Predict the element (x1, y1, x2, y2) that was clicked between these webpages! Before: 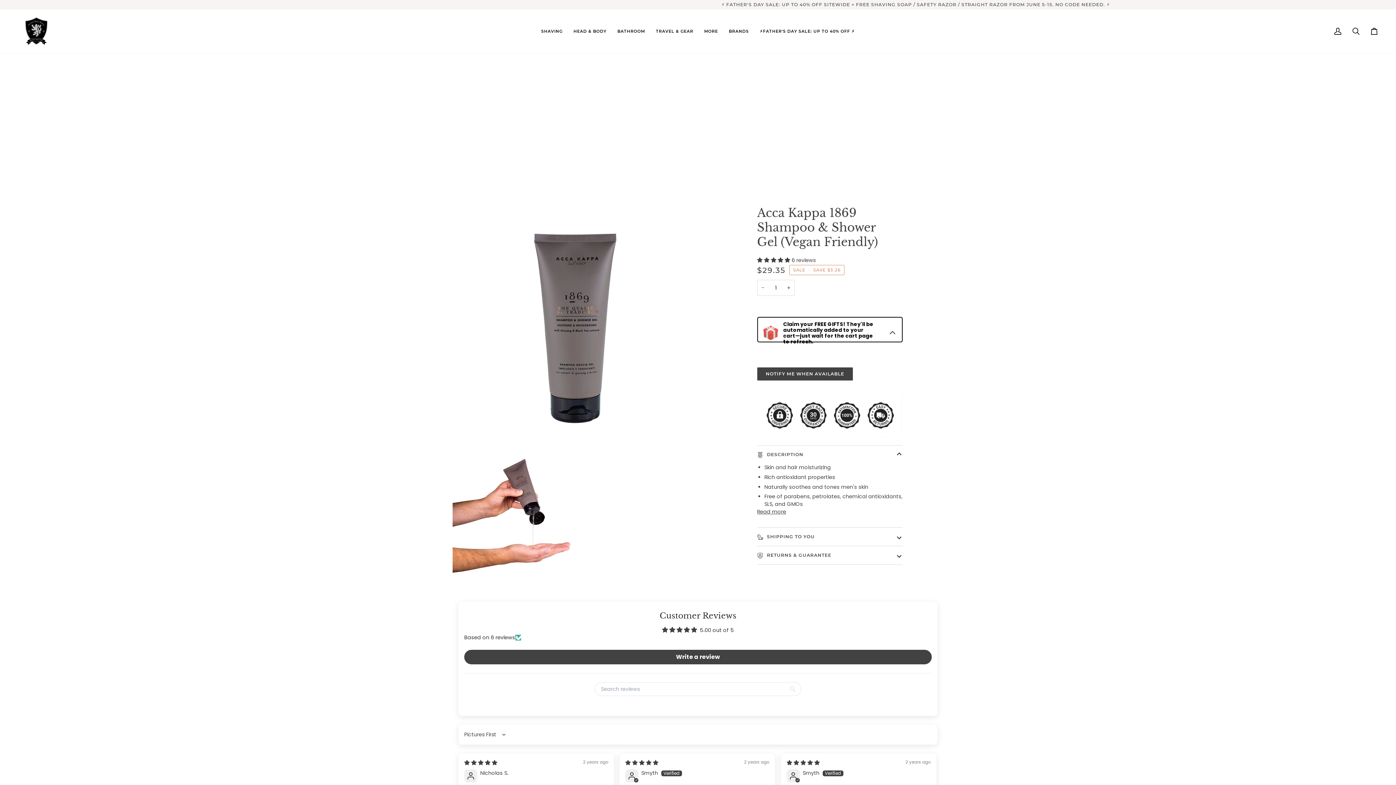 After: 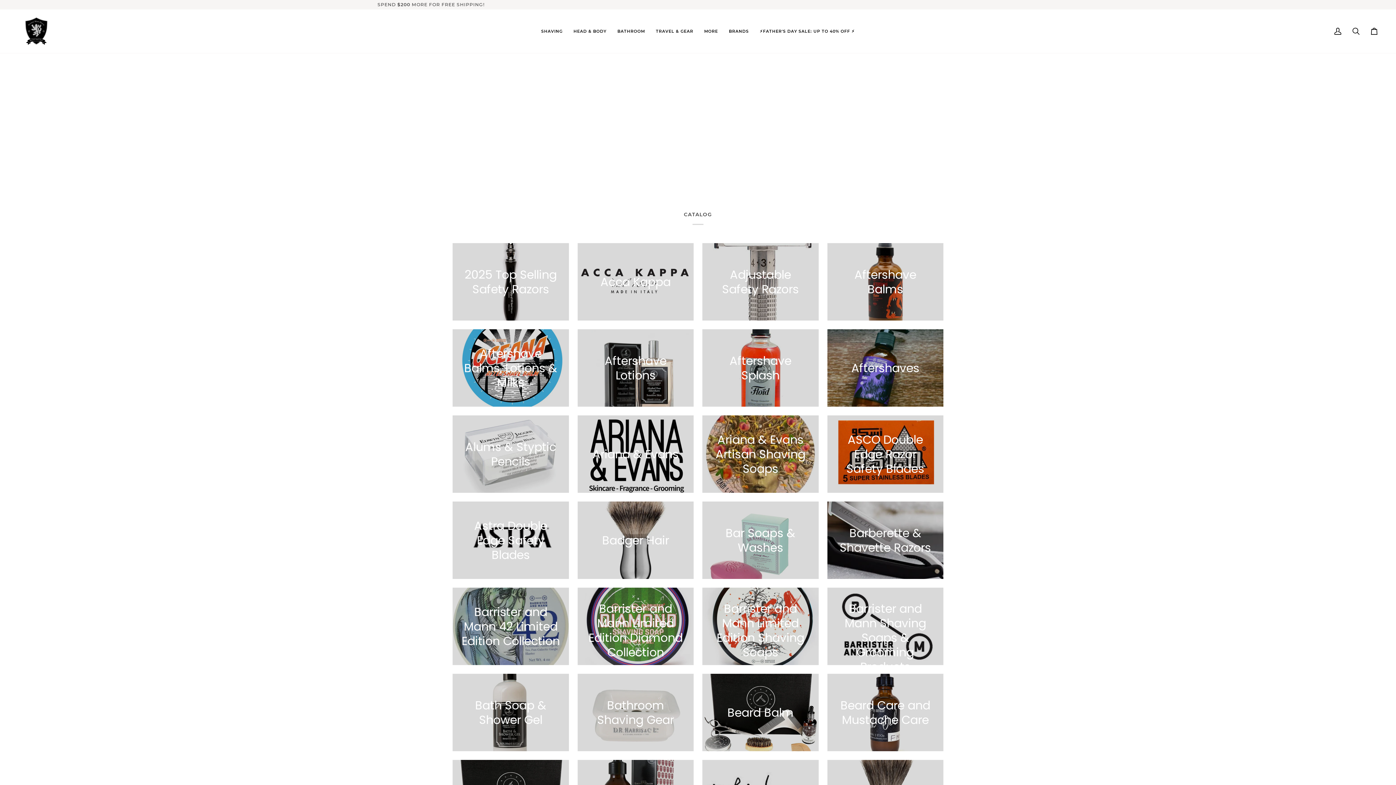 Action: label: MORE bbox: (698, 9, 723, 53)